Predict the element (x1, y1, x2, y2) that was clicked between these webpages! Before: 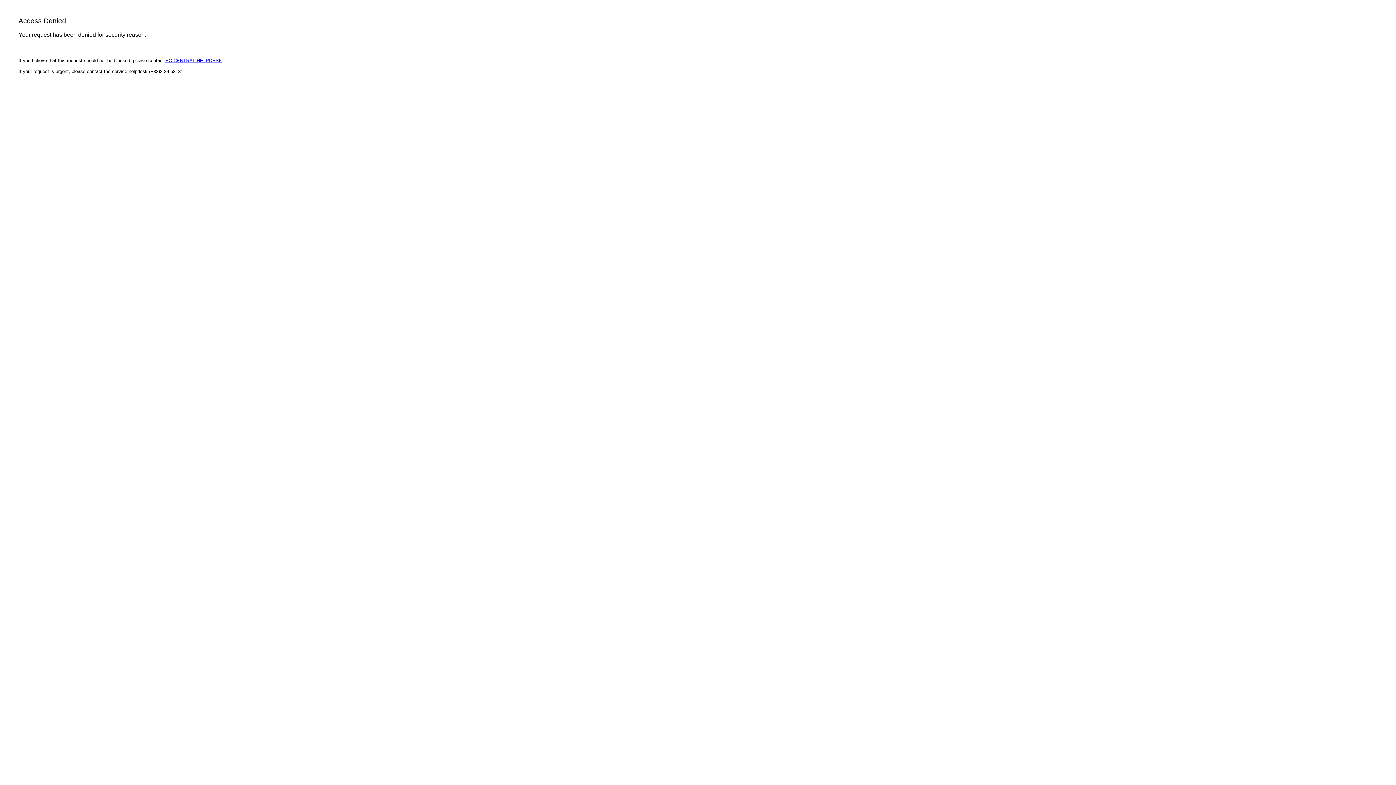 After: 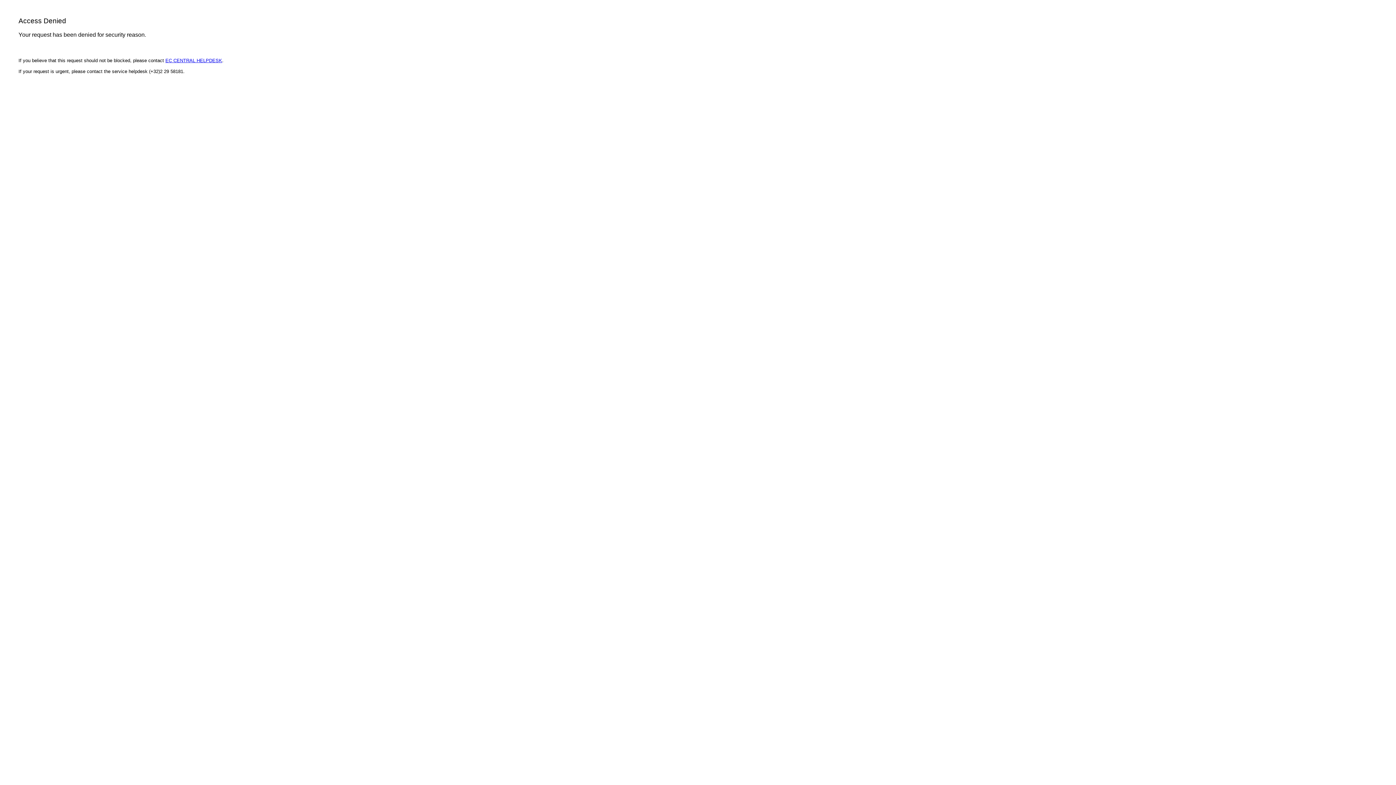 Action: bbox: (165, 57, 222, 63) label: EC CENTRAL HELPDESK